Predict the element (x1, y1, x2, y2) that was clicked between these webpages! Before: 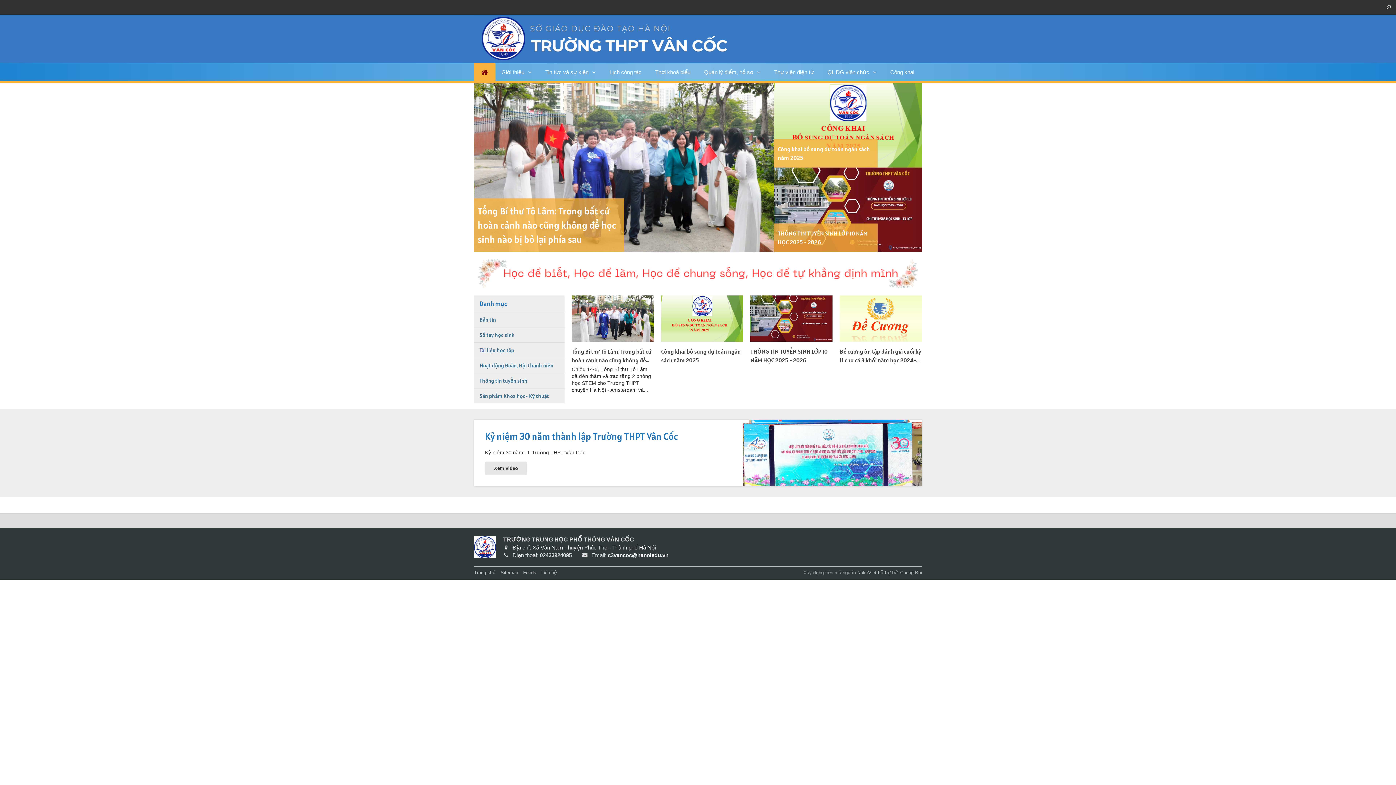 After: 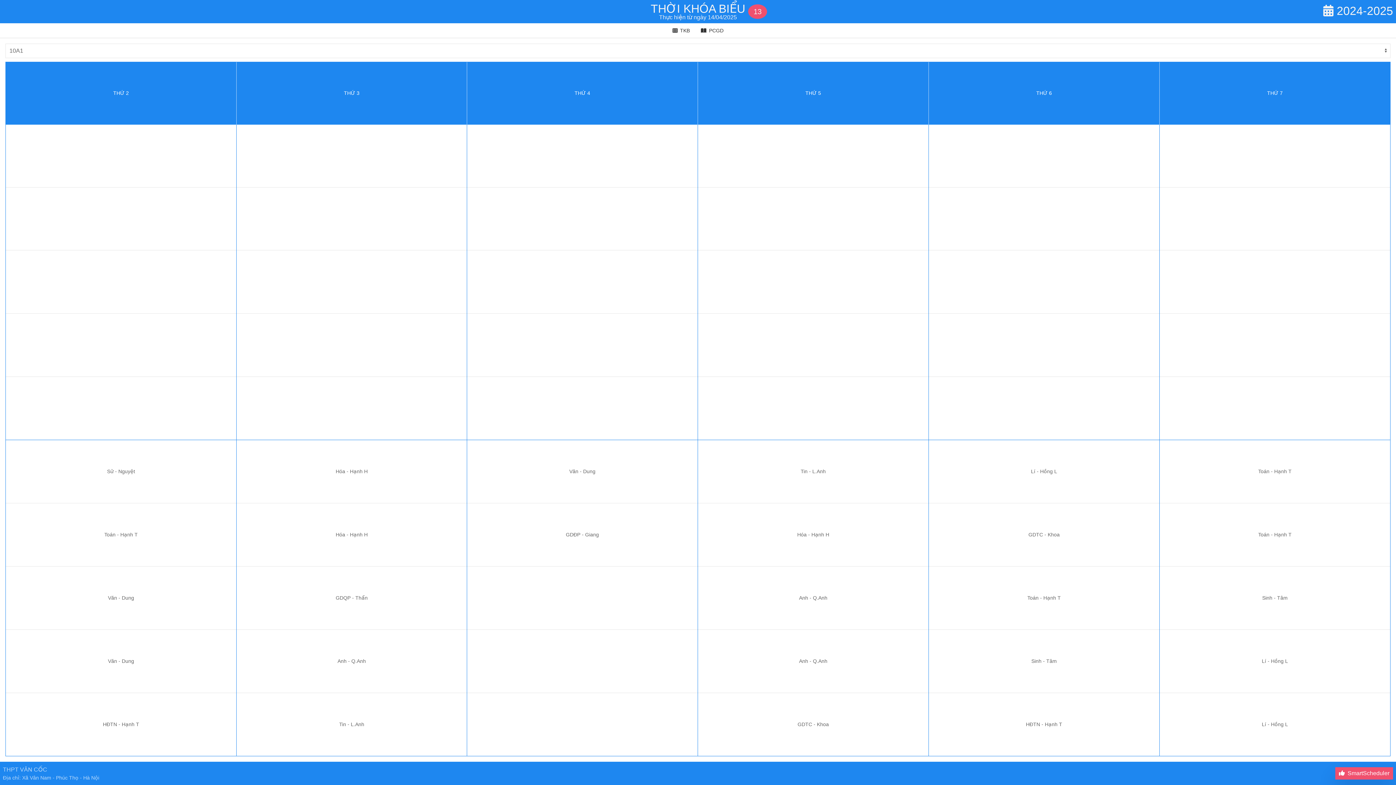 Action: bbox: (647, 63, 698, 81) label: Thời khoá biểu